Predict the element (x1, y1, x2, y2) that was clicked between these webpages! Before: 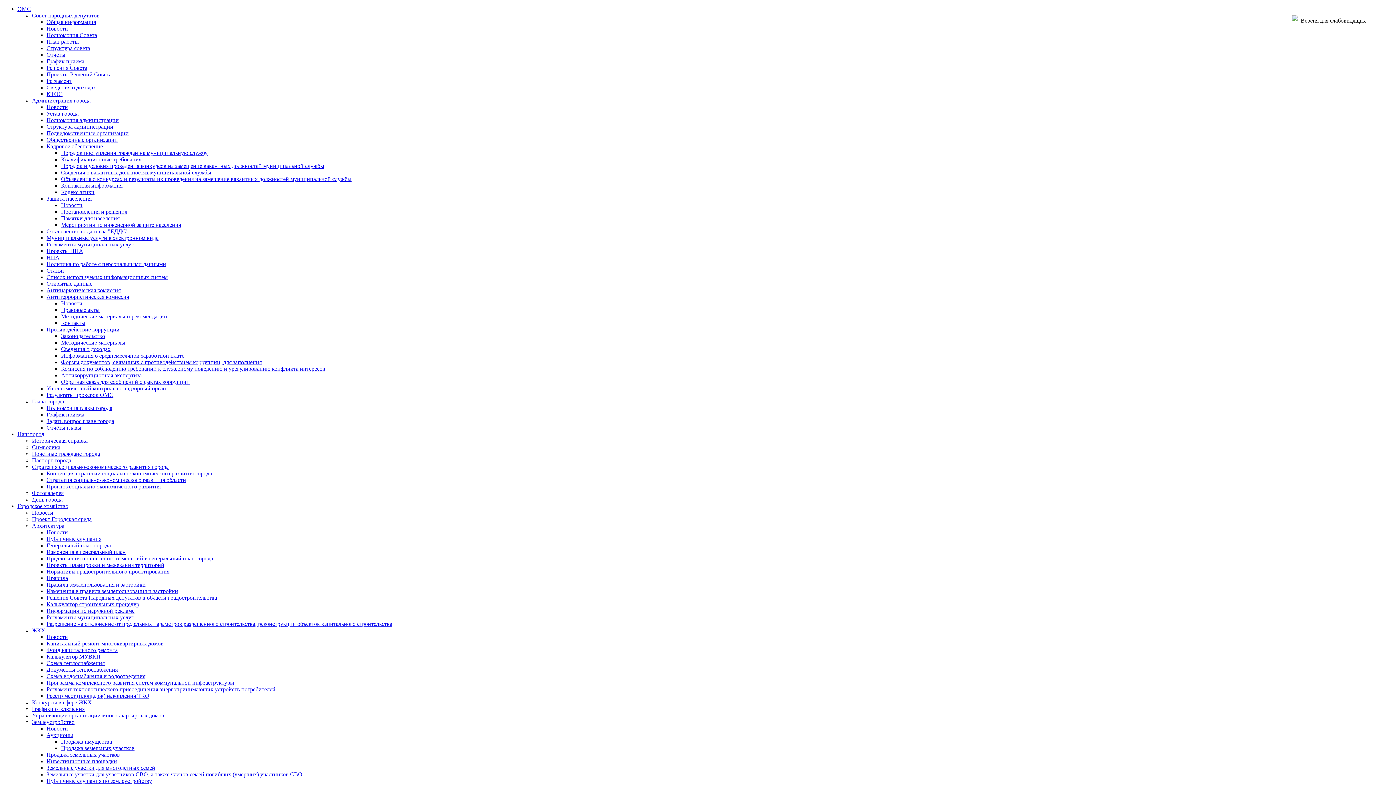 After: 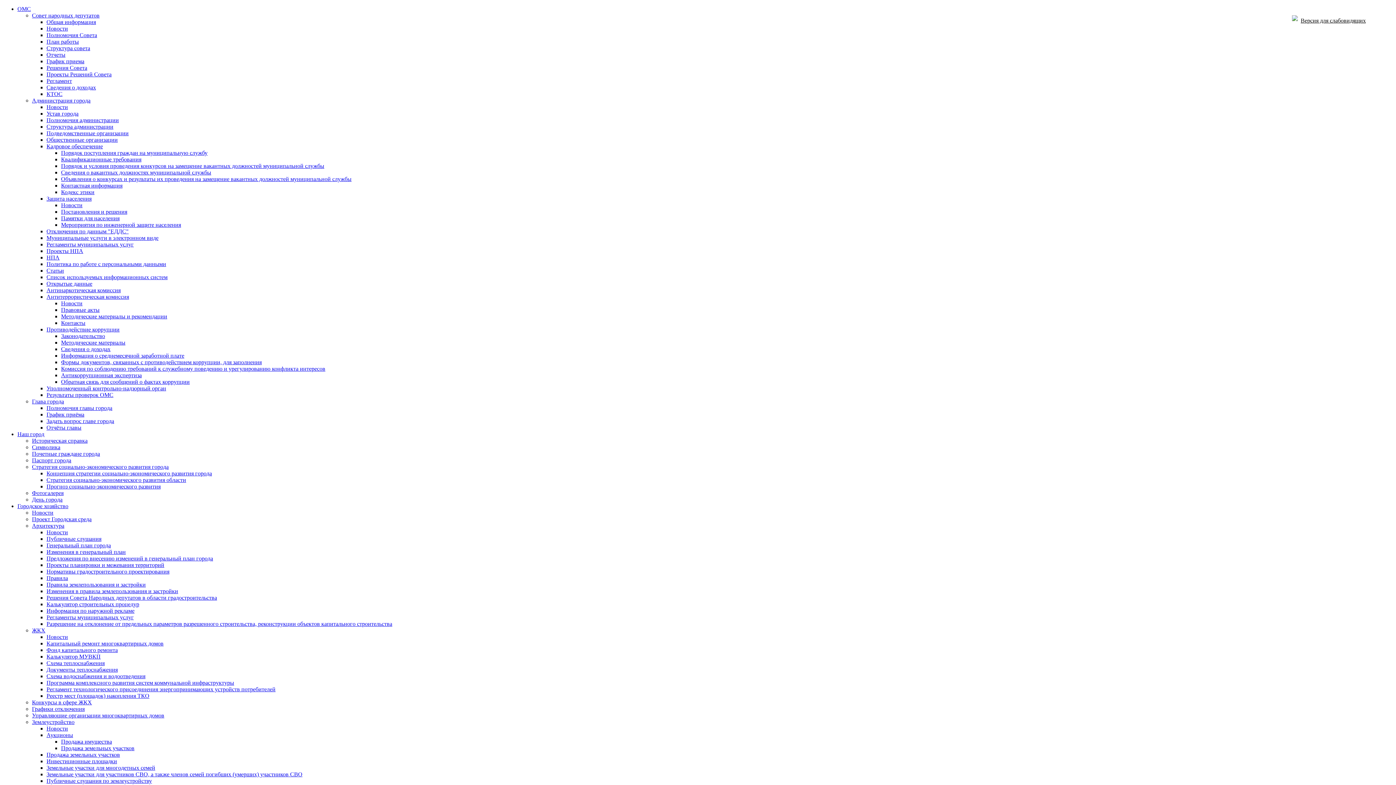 Action: label: Новости bbox: (46, 25, 68, 31)